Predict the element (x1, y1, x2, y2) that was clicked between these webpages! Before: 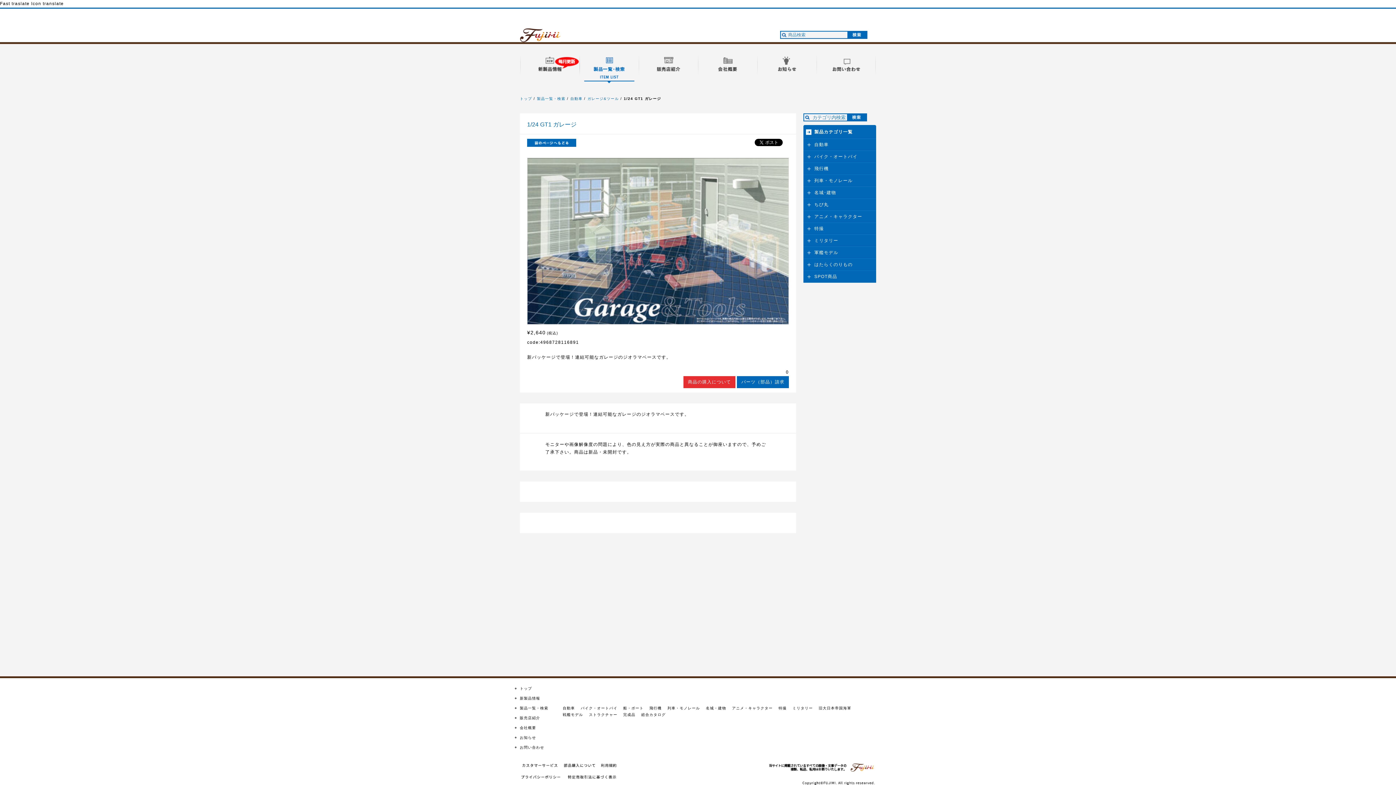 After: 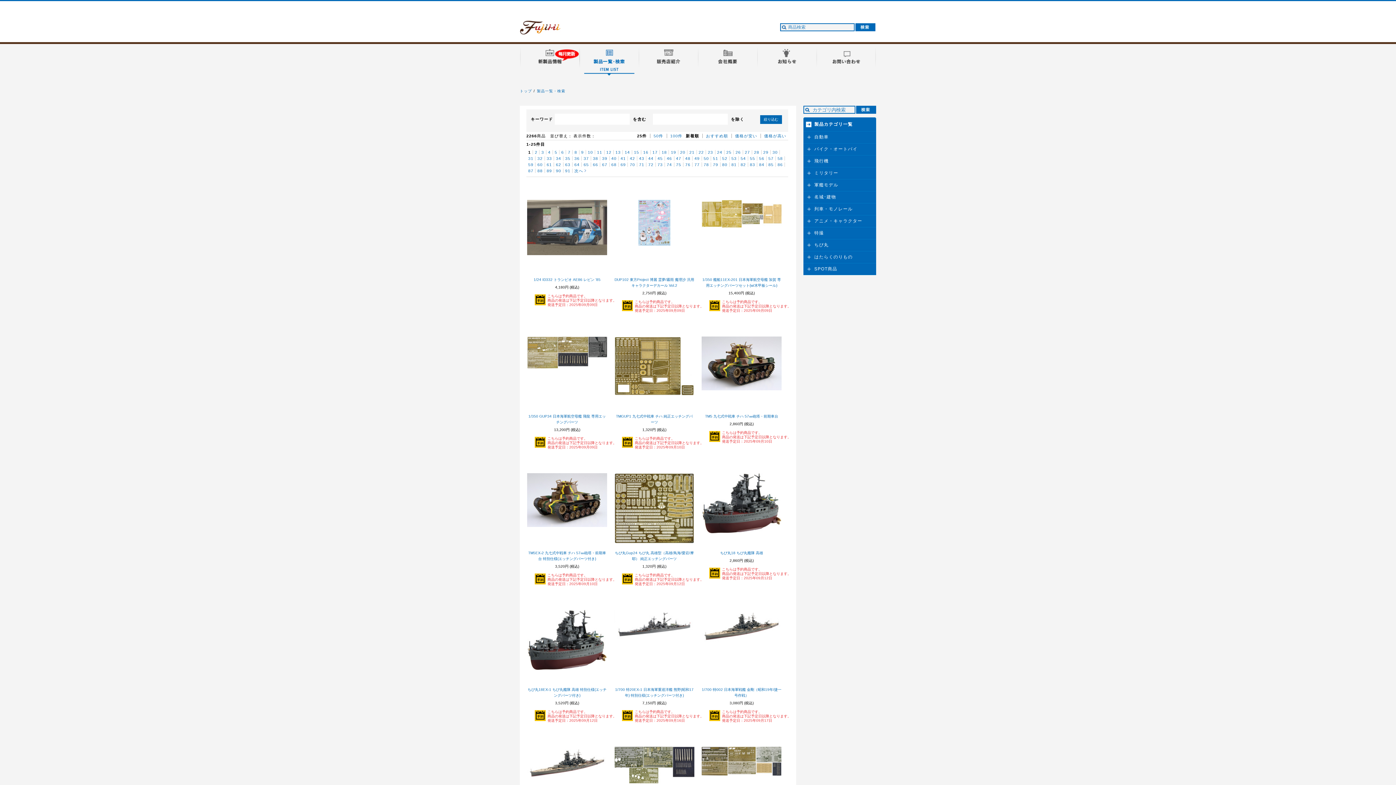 Action: bbox: (623, 713, 635, 717) label: 完成品